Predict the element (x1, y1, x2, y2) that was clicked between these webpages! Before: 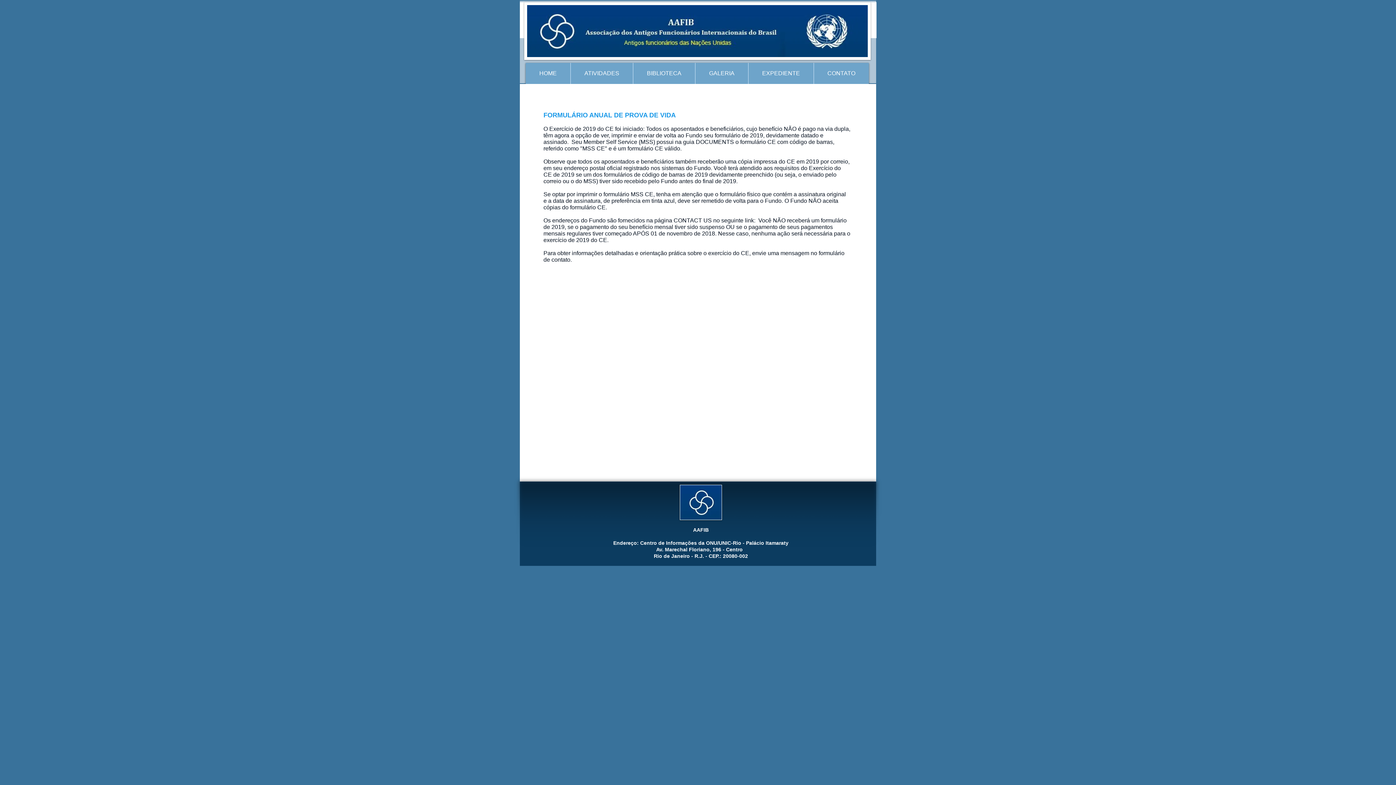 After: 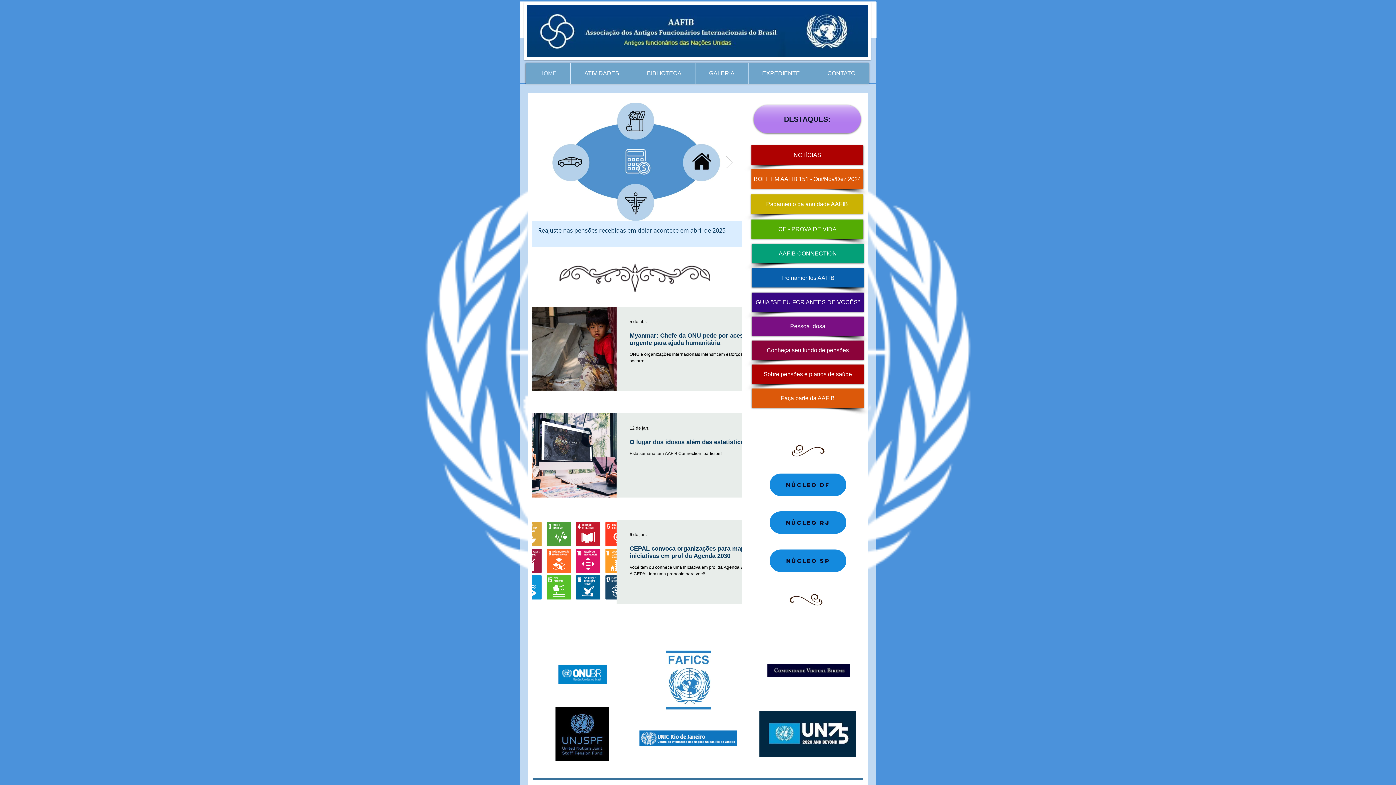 Action: bbox: (525, 62, 570, 84) label: HOME